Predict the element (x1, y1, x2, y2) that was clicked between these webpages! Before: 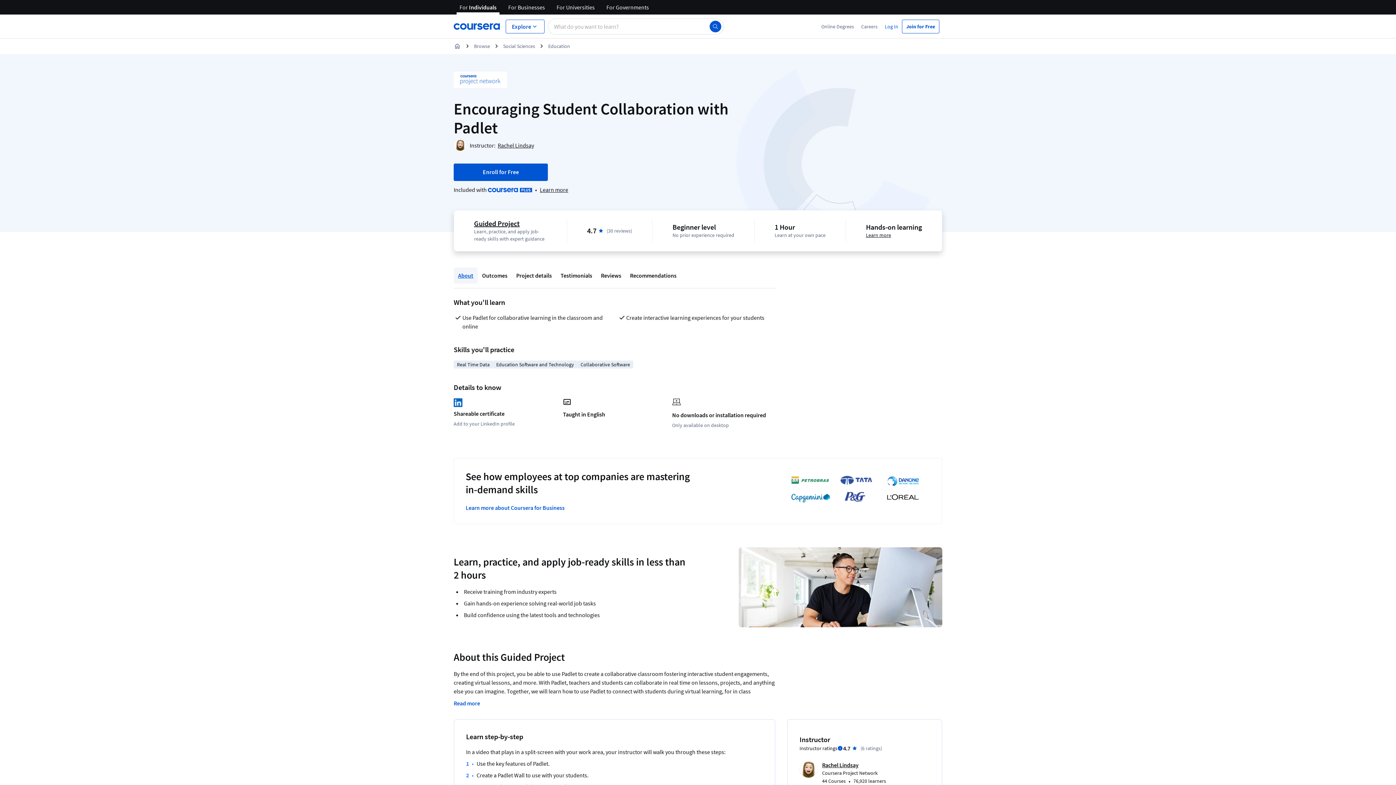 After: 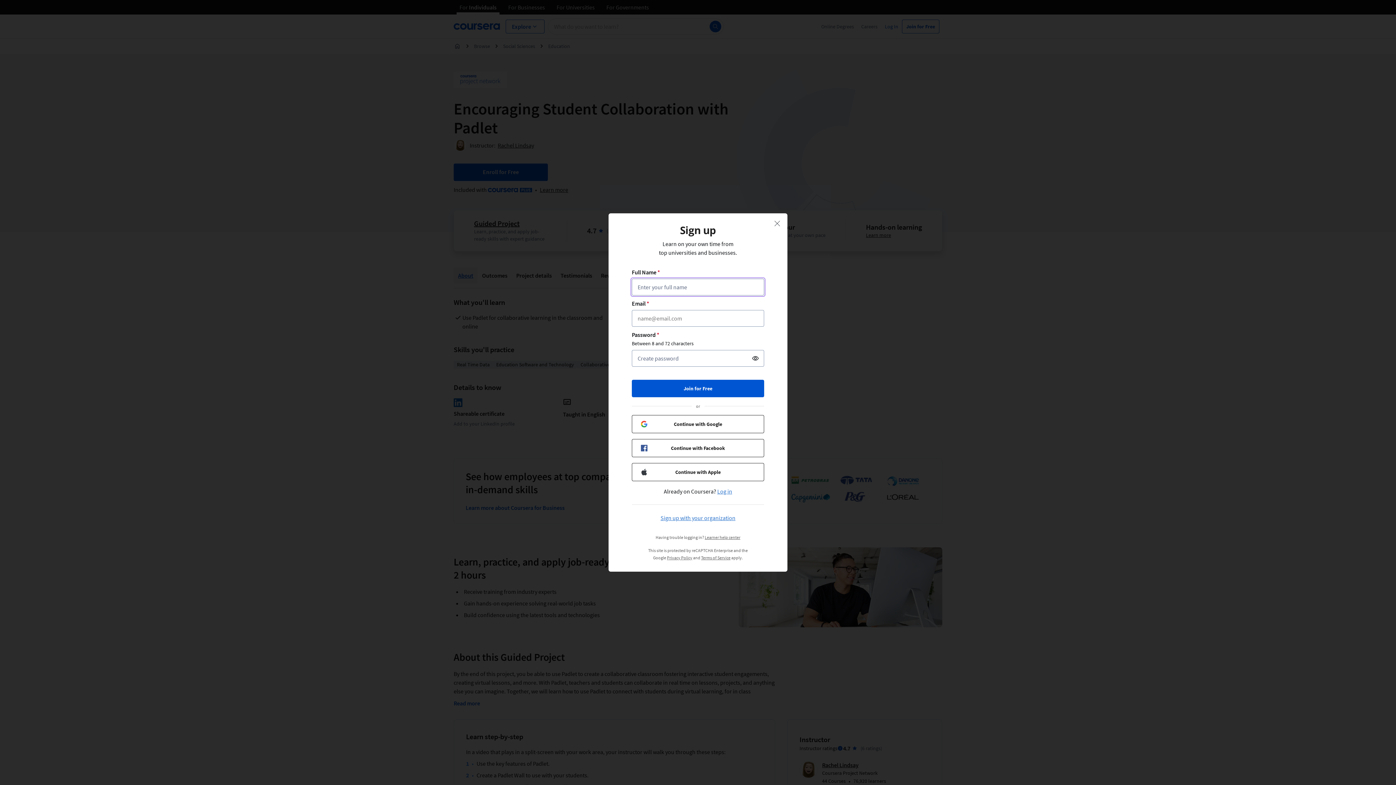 Action: bbox: (453, 163, 548, 181) label: Enroll for Free